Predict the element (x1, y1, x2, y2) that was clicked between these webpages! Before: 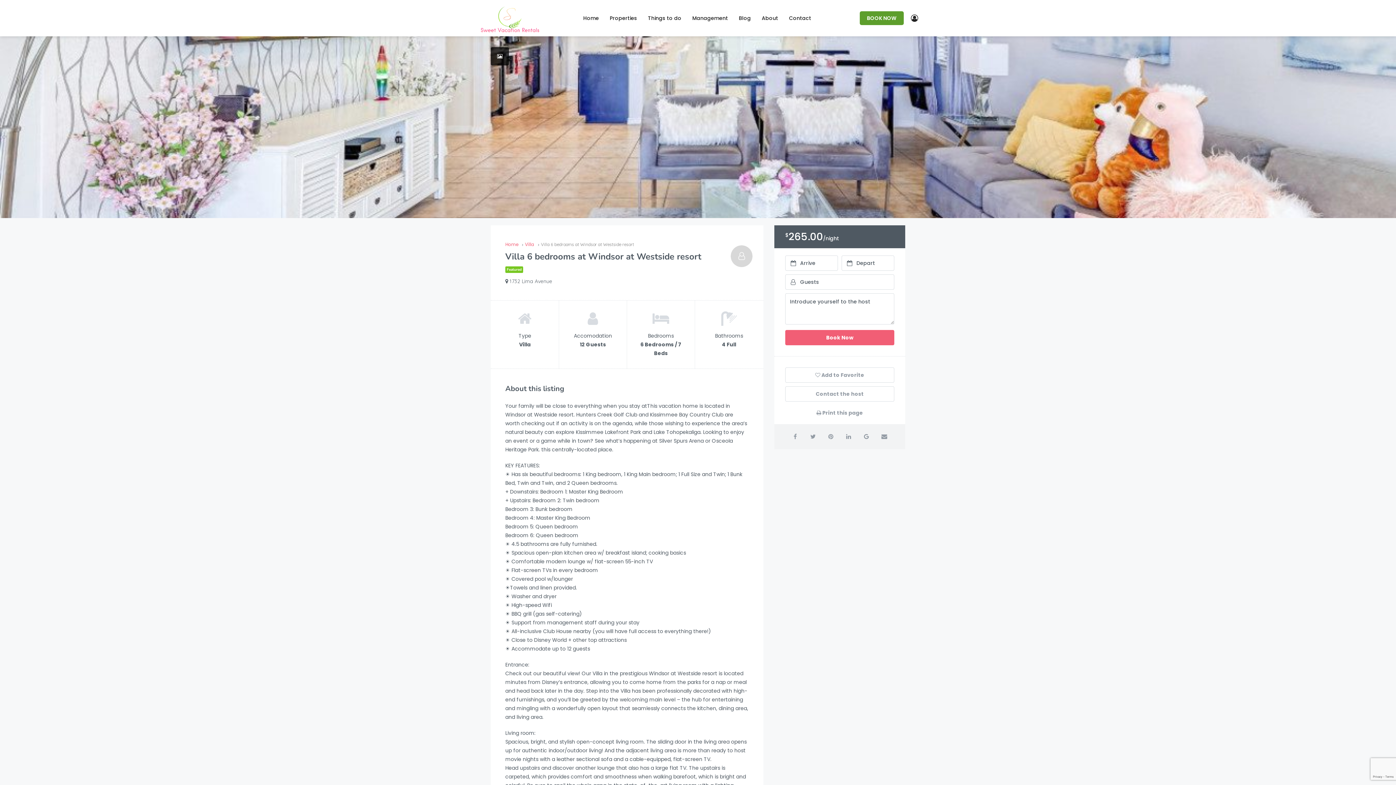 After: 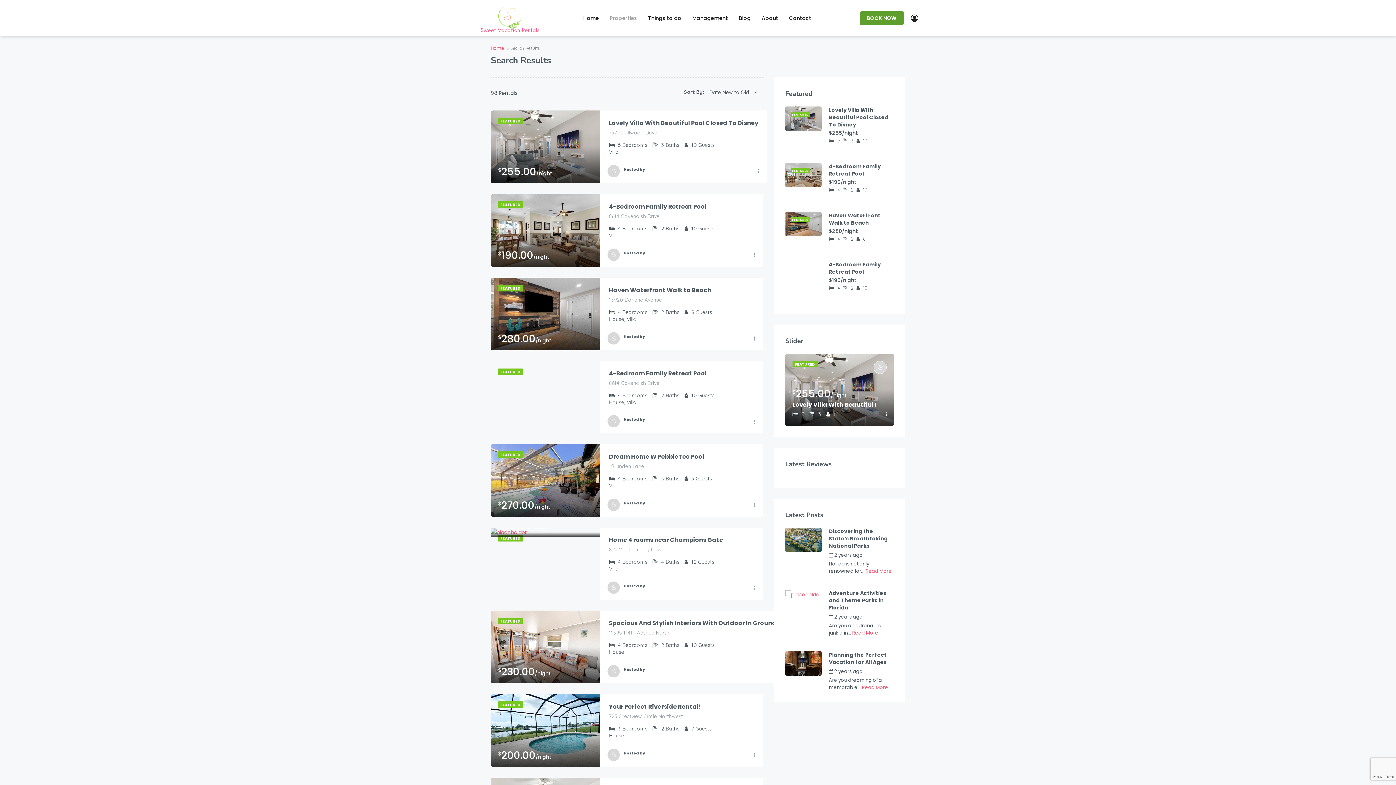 Action: bbox: (859, 11, 903, 25) label: BOOK NOW